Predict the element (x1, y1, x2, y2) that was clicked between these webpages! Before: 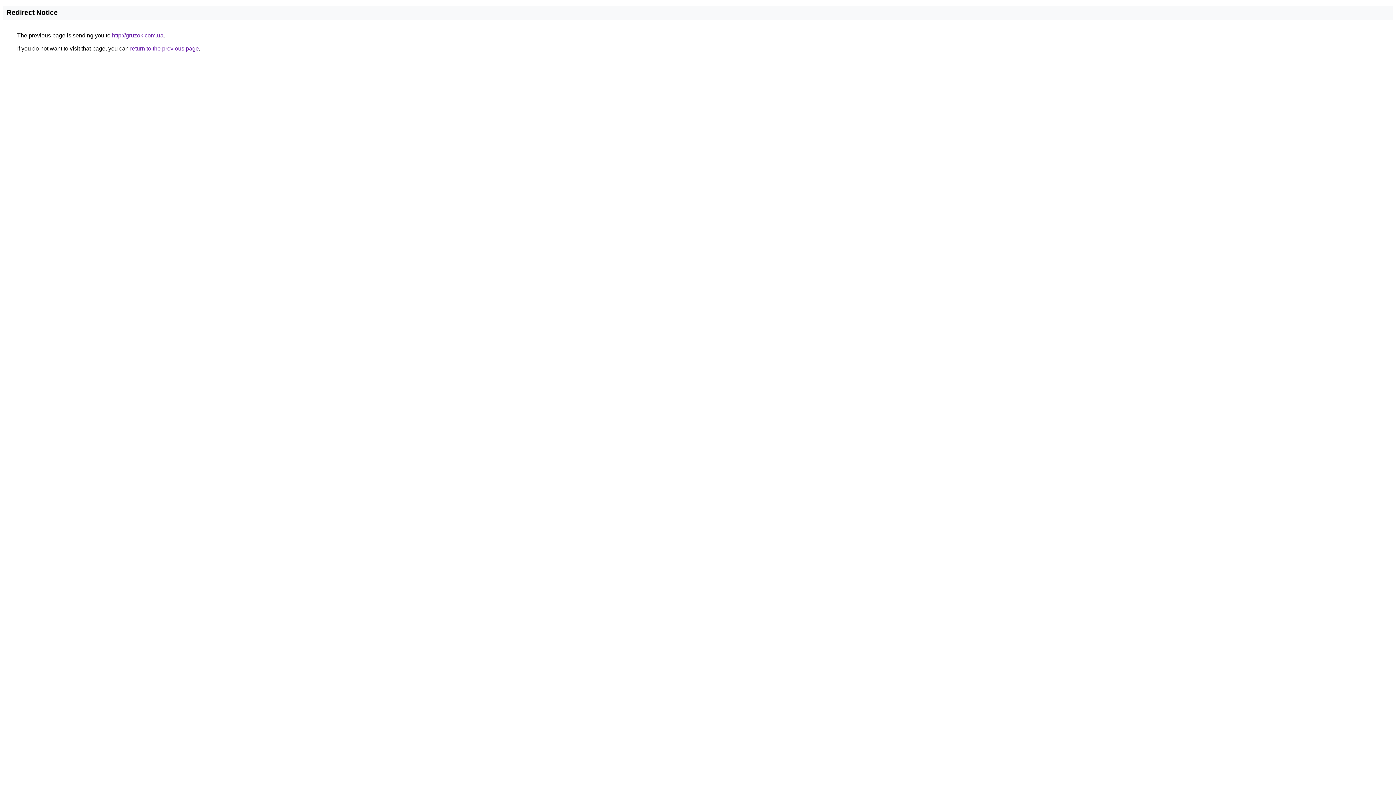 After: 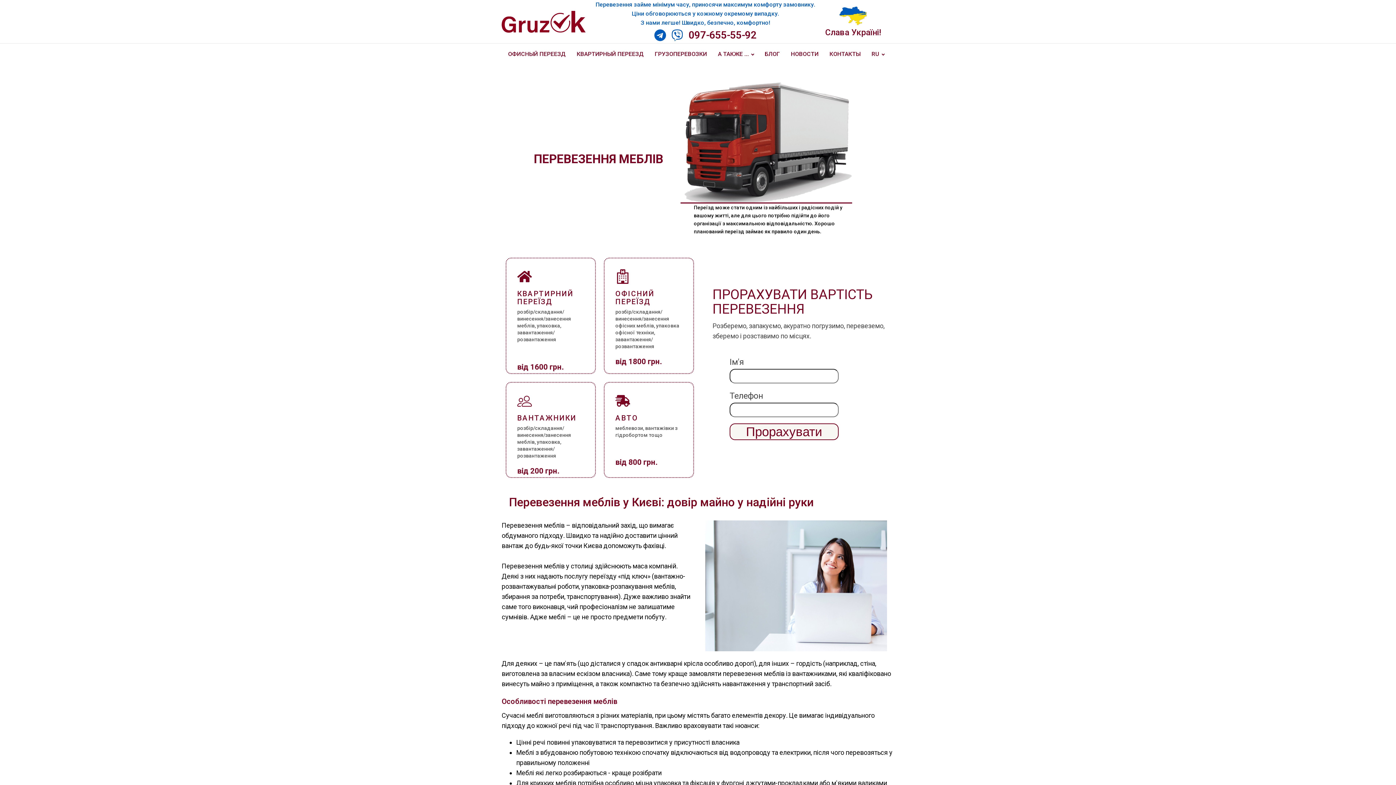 Action: bbox: (112, 32, 163, 38) label: http://gruzok.com.ua